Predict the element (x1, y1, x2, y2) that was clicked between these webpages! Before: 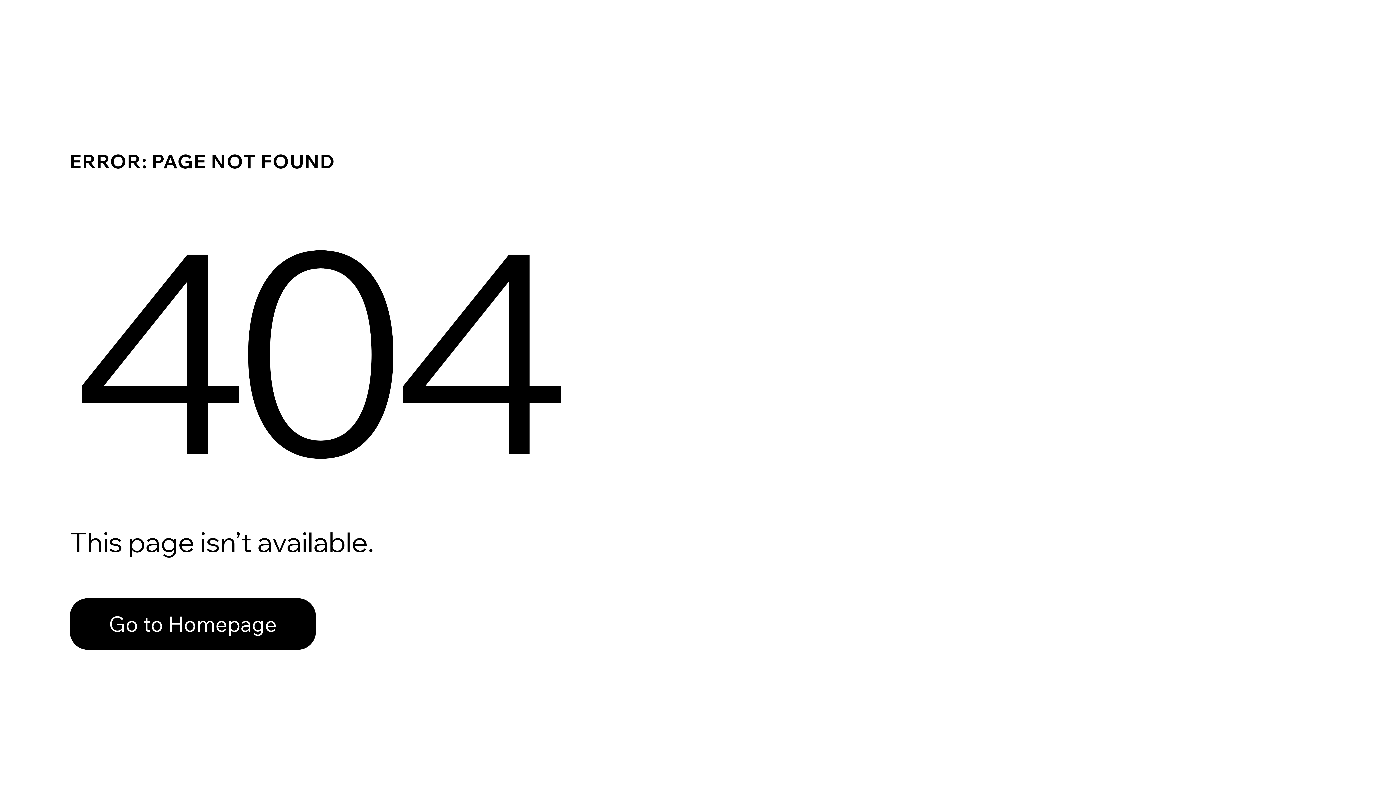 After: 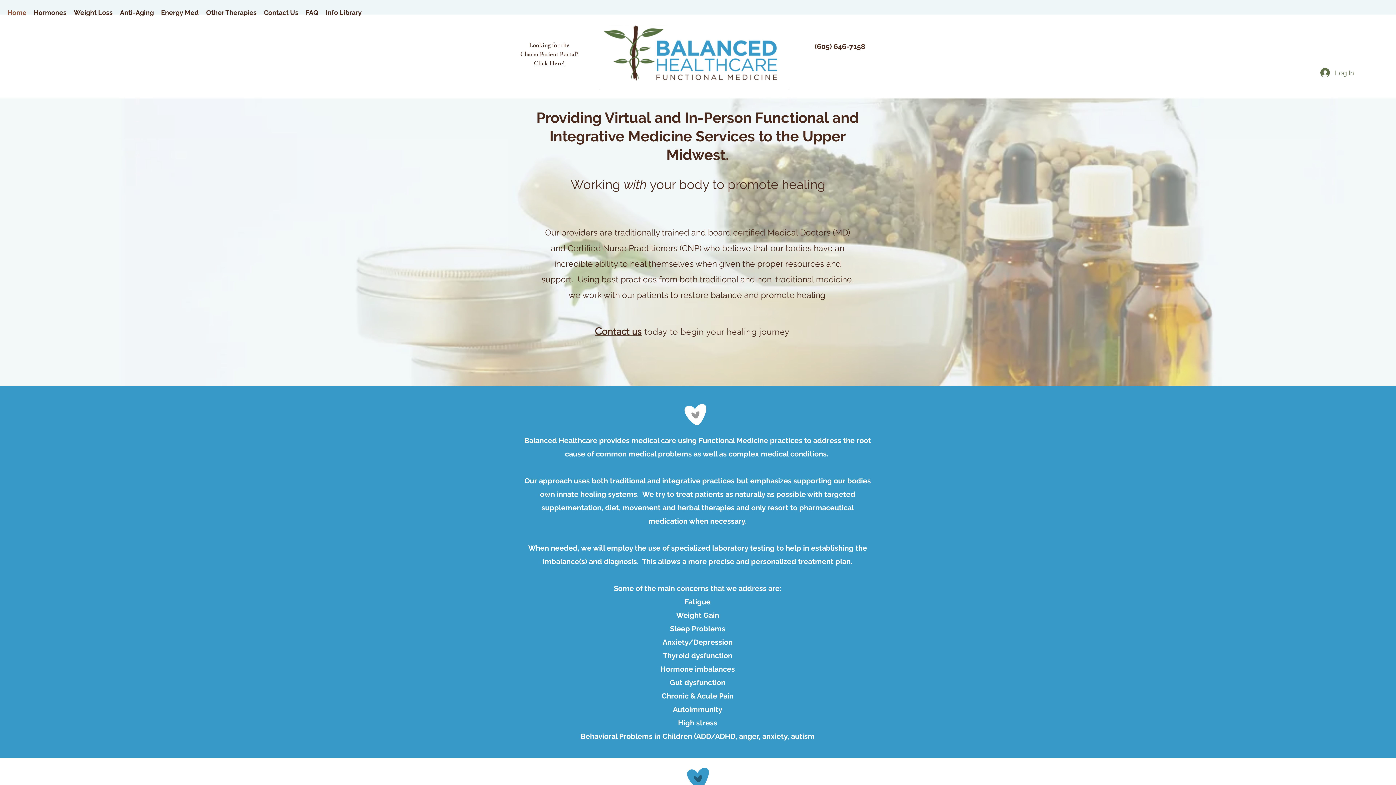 Action: bbox: (69, 582, 768, 659) label: Go to Homepage